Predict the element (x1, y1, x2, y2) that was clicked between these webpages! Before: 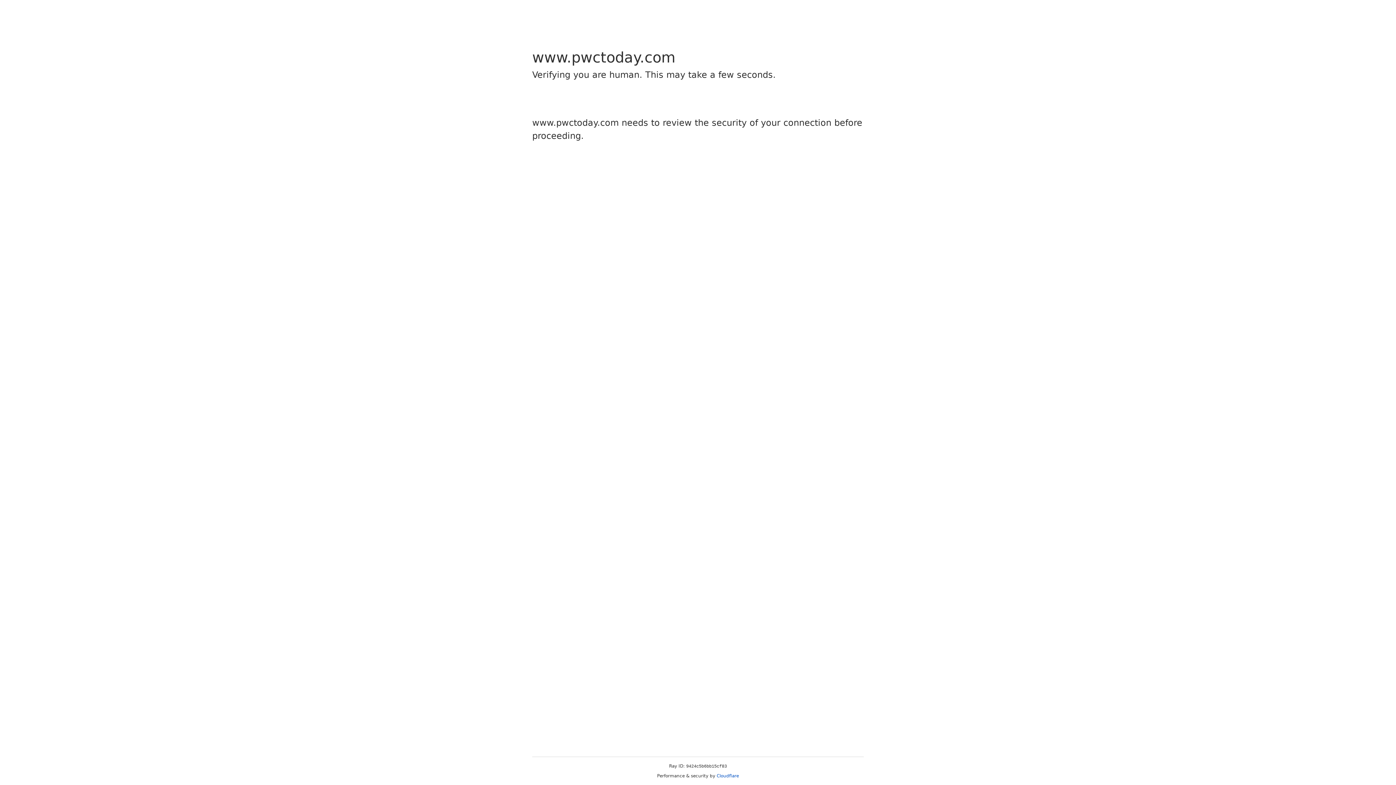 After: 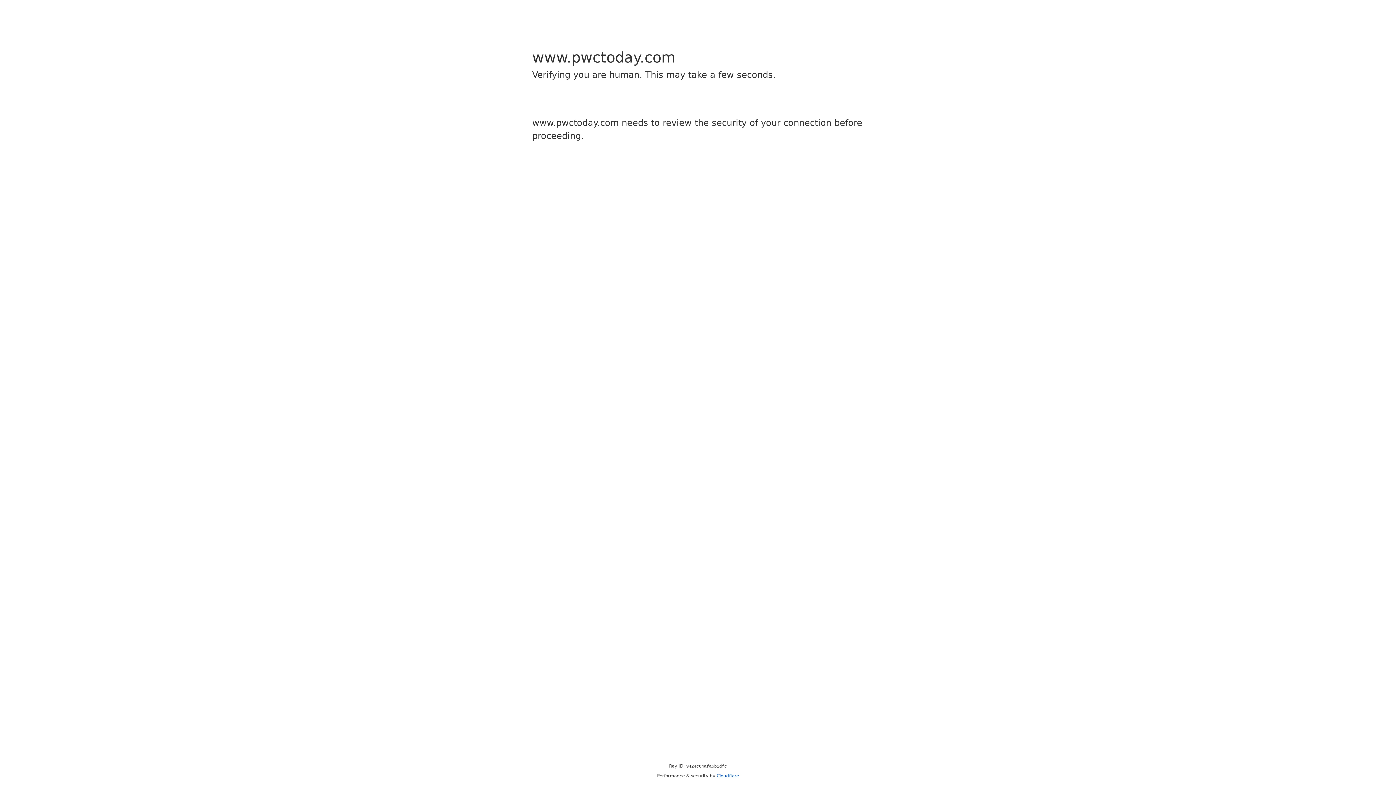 Action: label: Cloudflare bbox: (716, 773, 739, 778)